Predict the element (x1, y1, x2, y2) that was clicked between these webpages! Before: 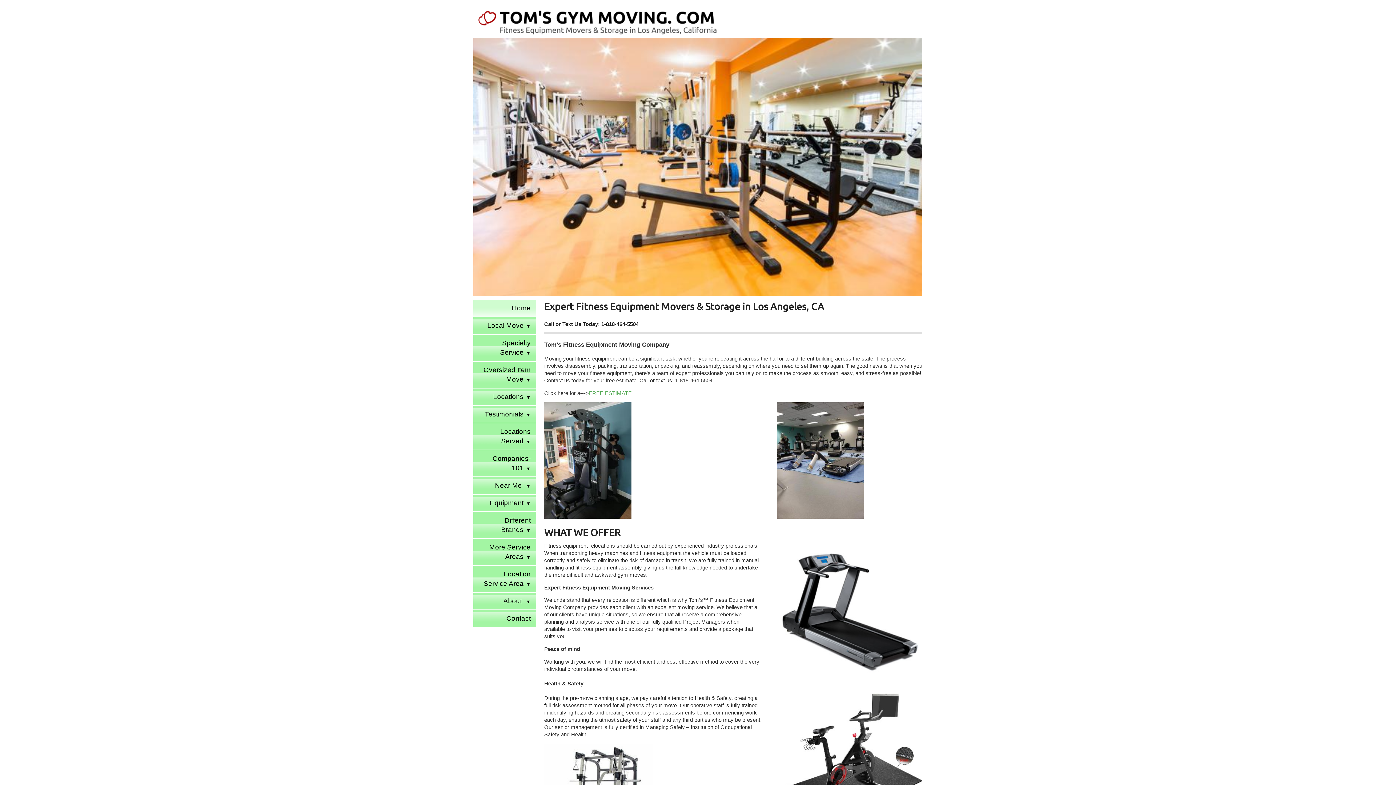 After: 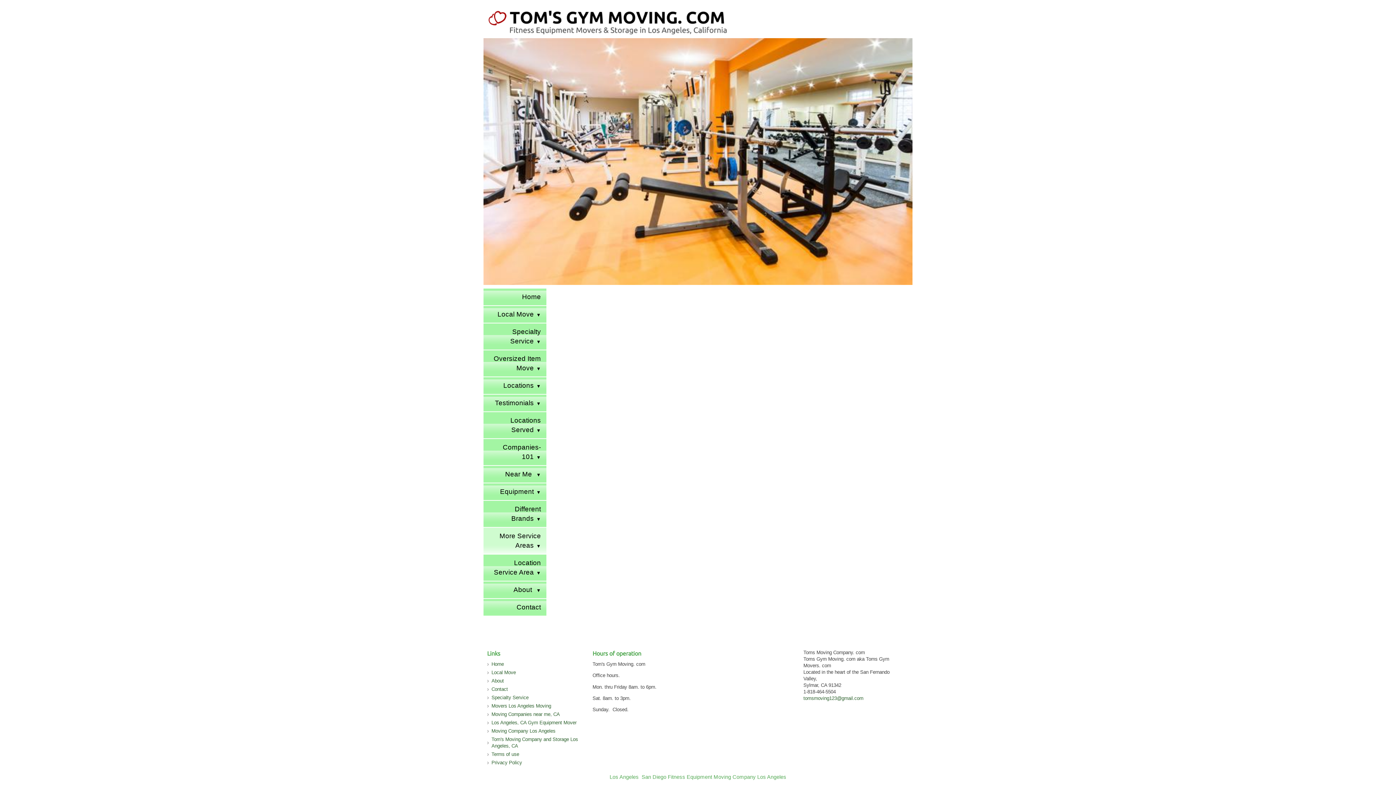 Action: label: More Service Areas bbox: (473, 539, 536, 565)